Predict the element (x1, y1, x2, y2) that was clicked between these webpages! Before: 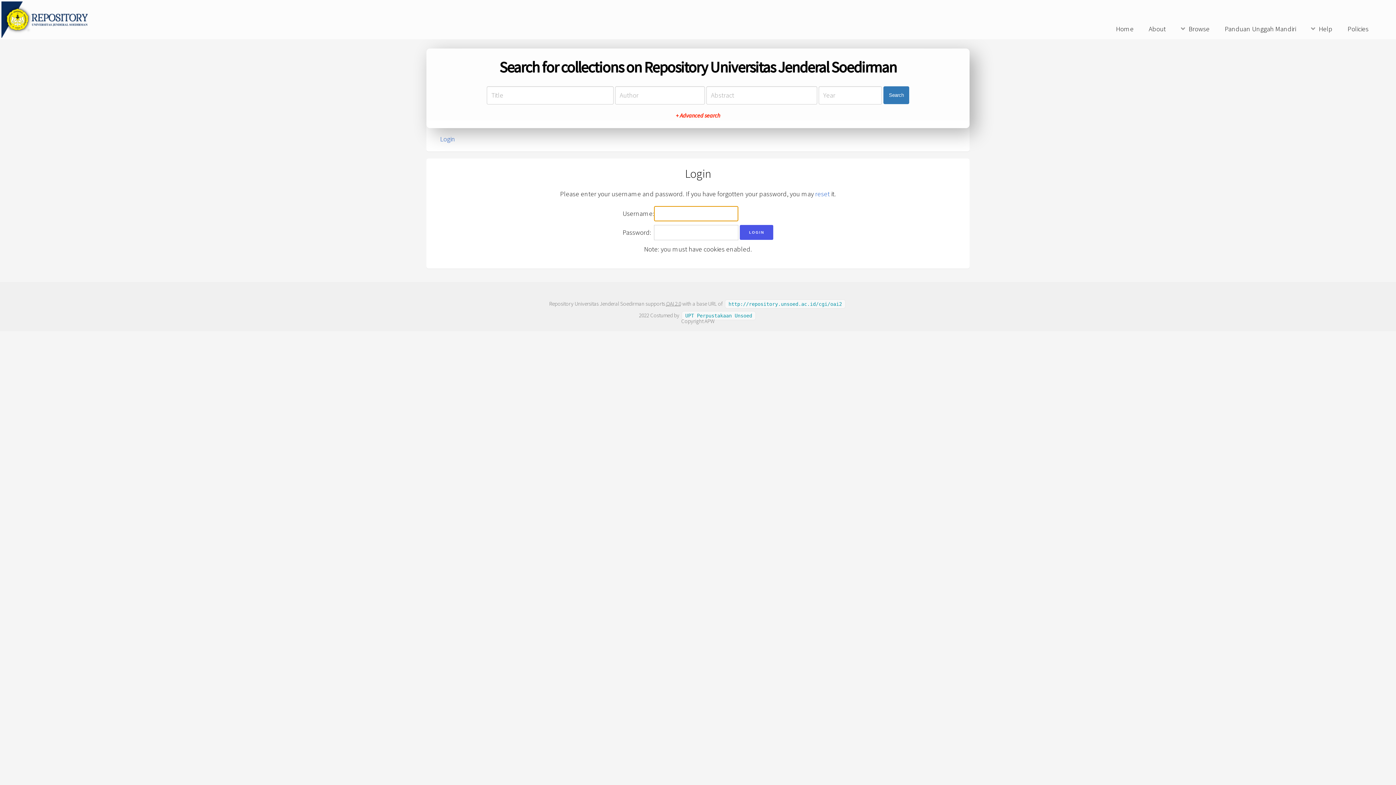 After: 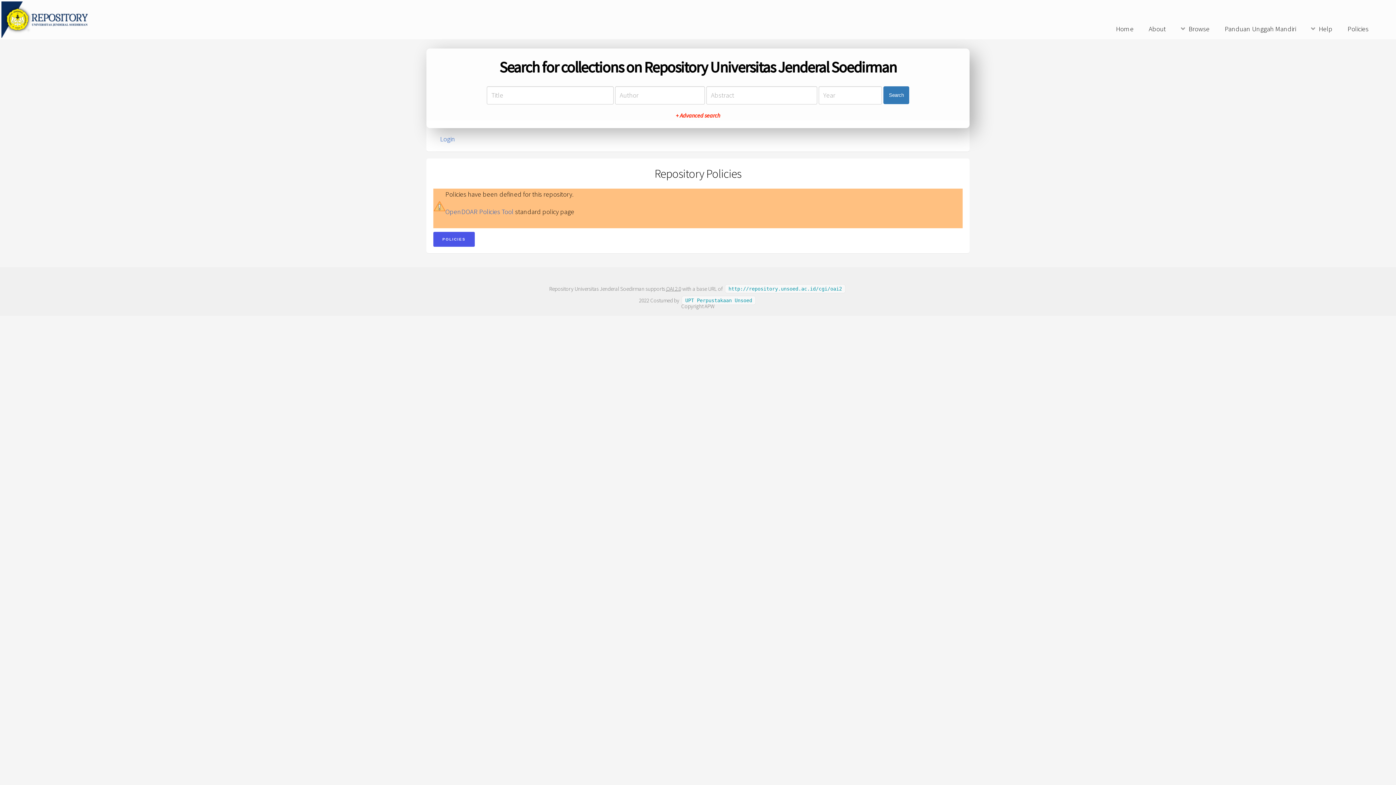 Action: bbox: (1341, 22, 1375, 36) label: Policies